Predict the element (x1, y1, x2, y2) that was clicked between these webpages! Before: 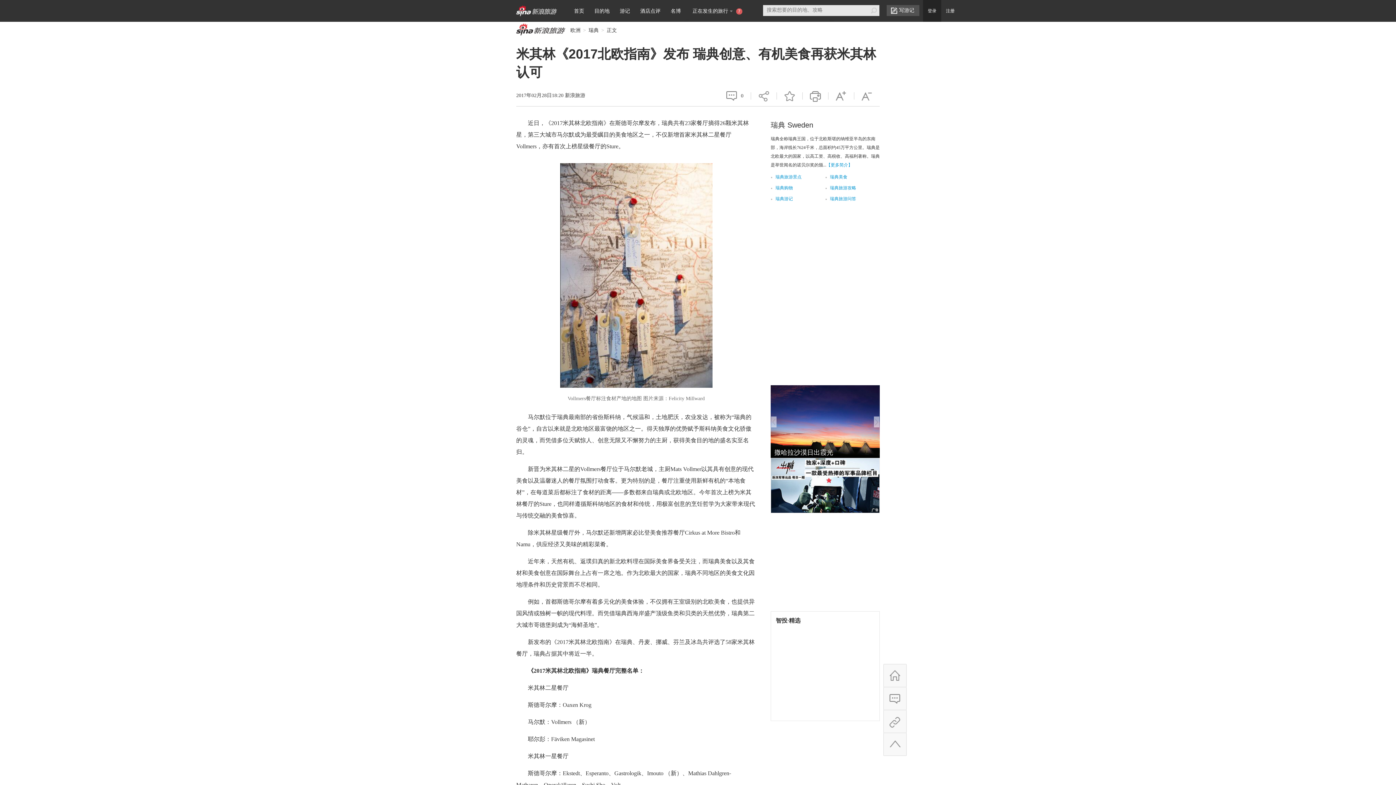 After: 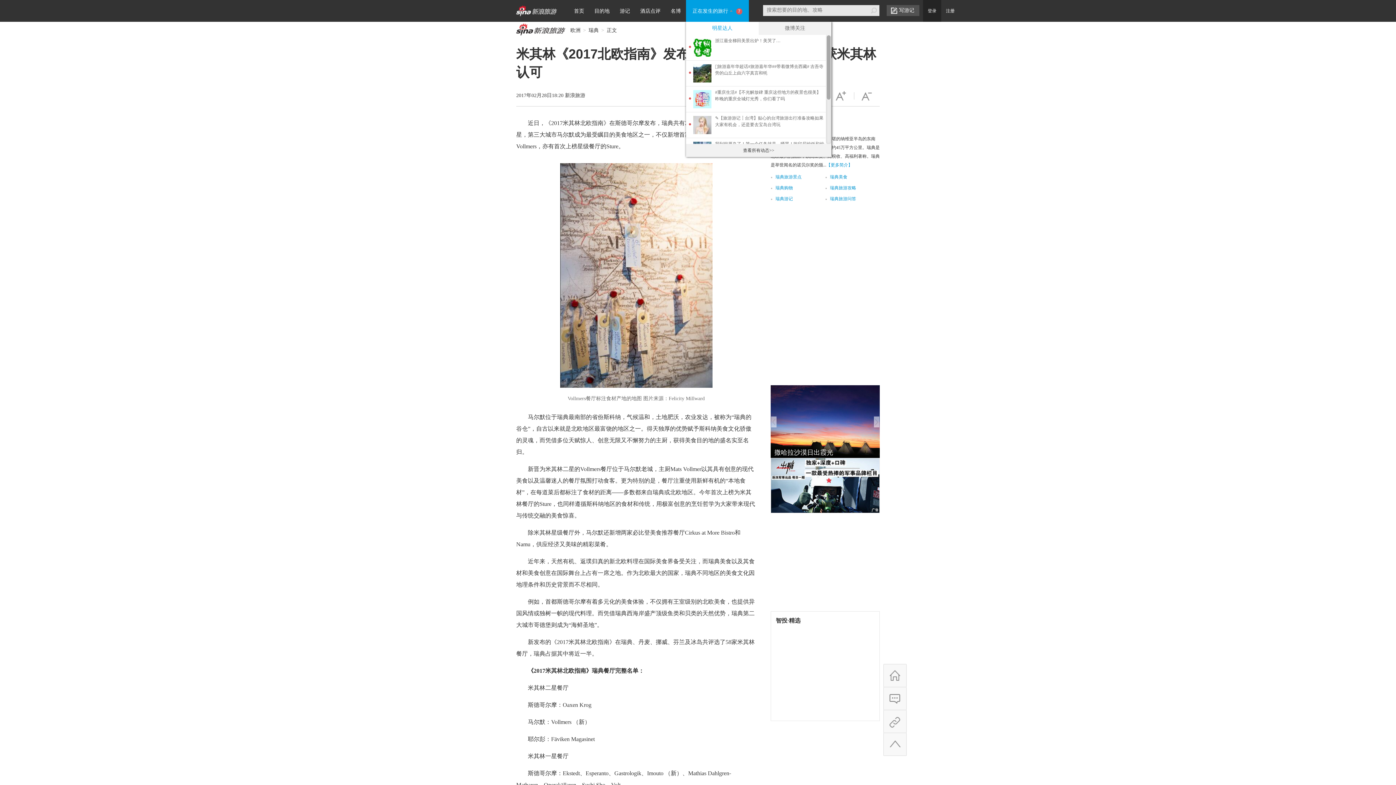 Action: bbox: (686, 0, 749, 21) label: 正在发生的旅行7